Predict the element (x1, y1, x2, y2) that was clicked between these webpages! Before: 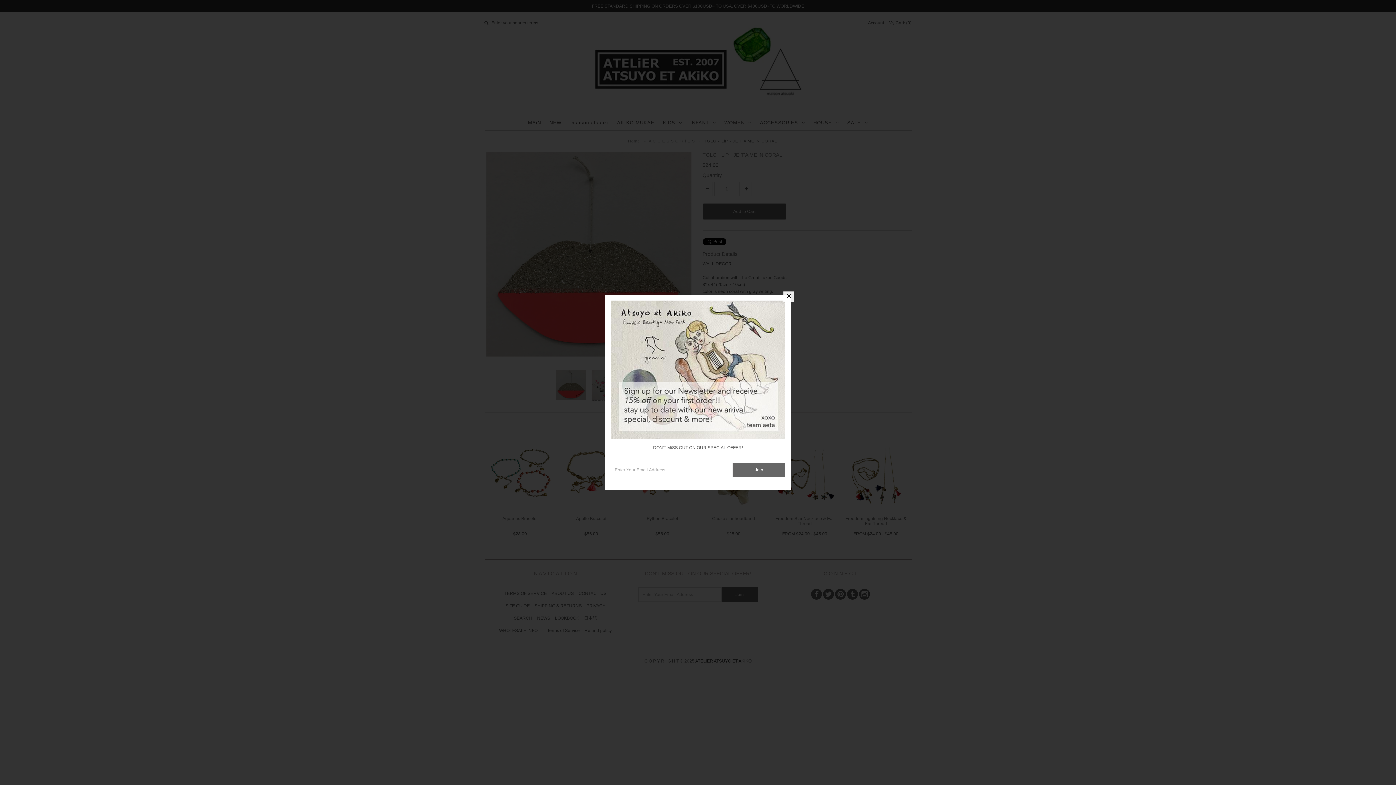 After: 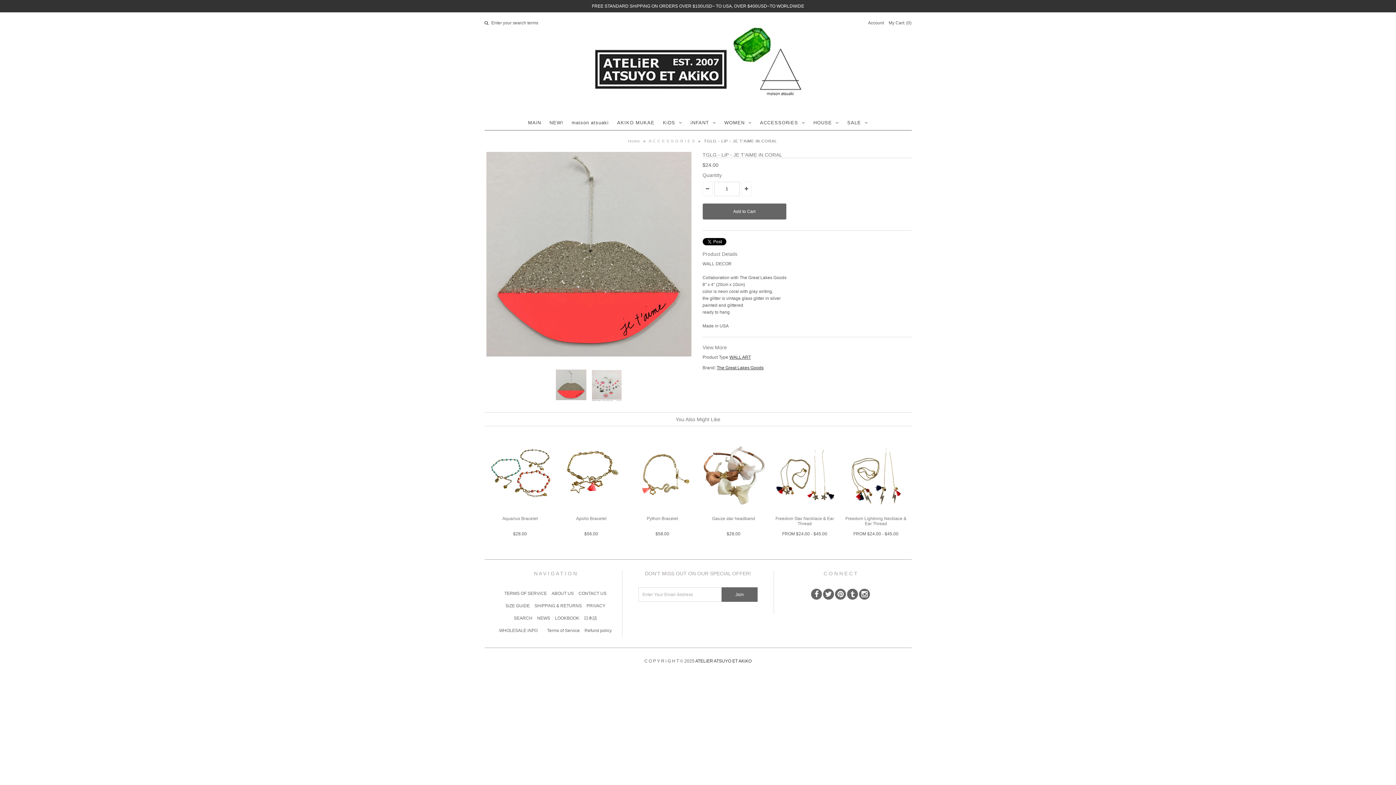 Action: bbox: (783, 291, 794, 302)